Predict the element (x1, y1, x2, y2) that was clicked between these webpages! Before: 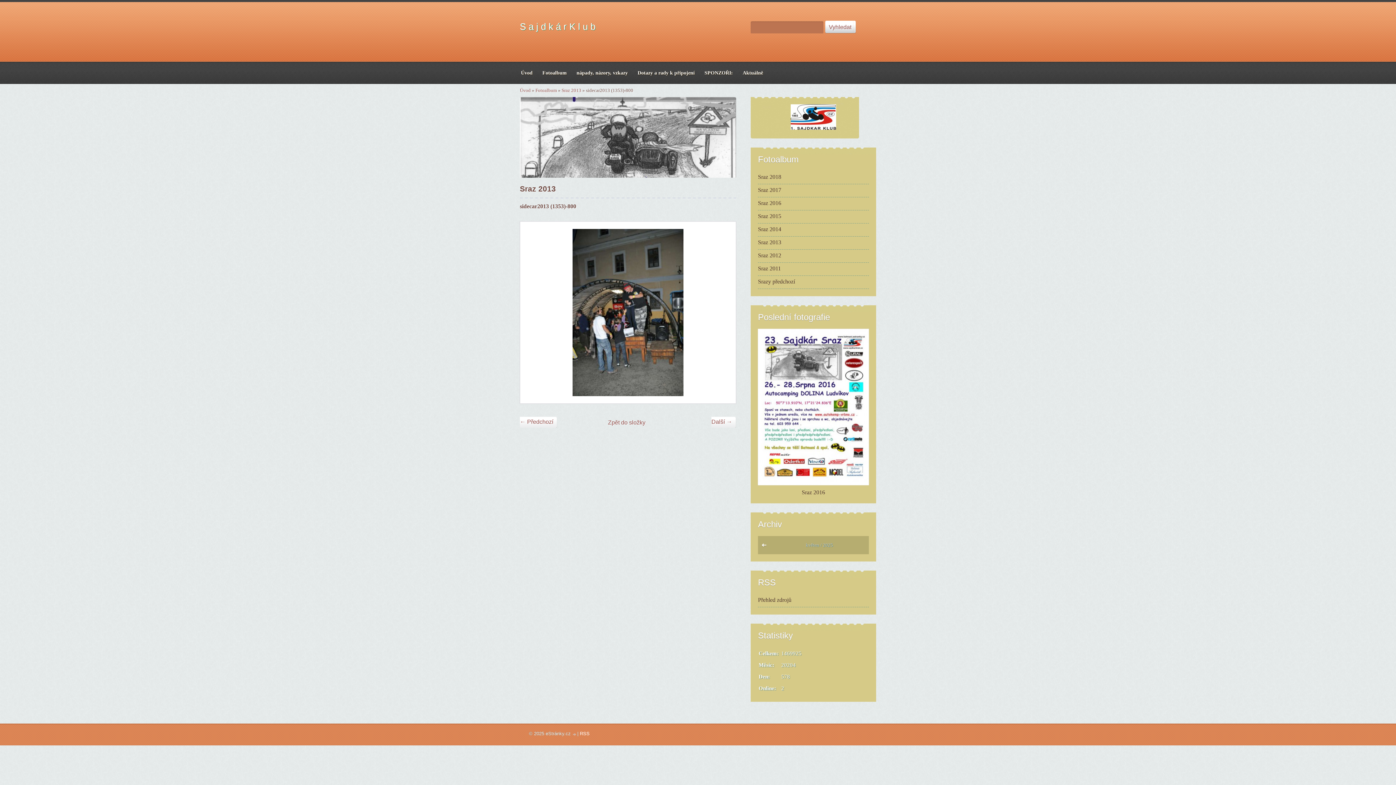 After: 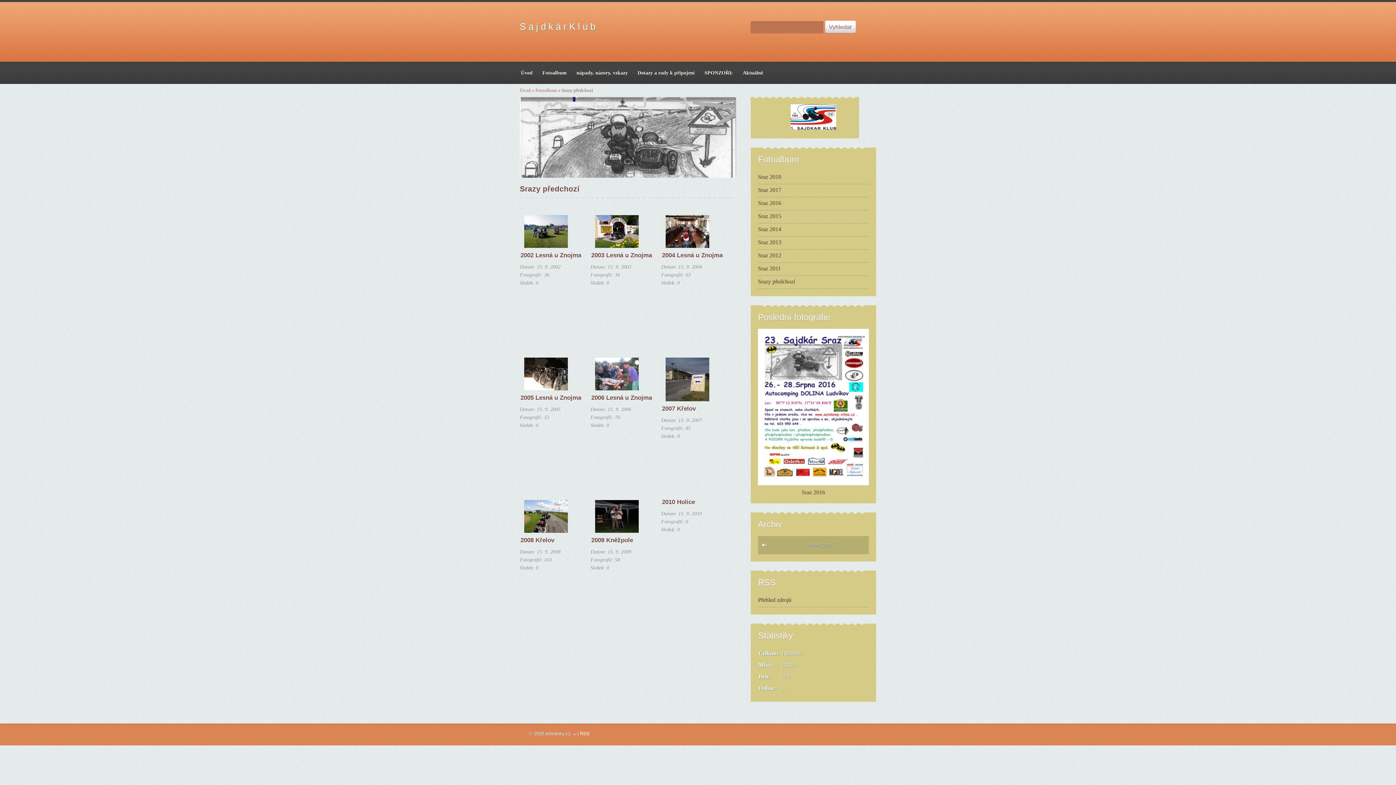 Action: bbox: (758, 276, 869, 289) label: Srazy předchozí